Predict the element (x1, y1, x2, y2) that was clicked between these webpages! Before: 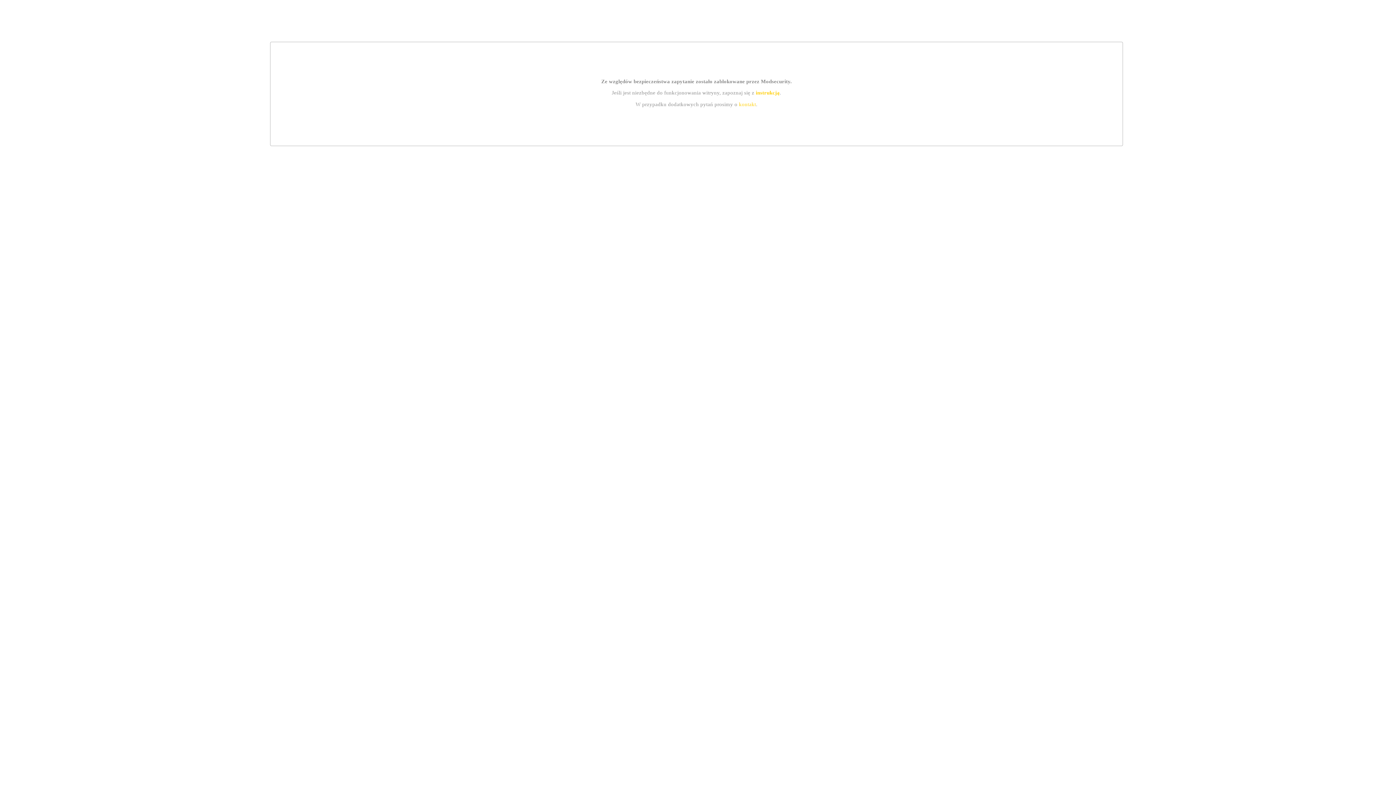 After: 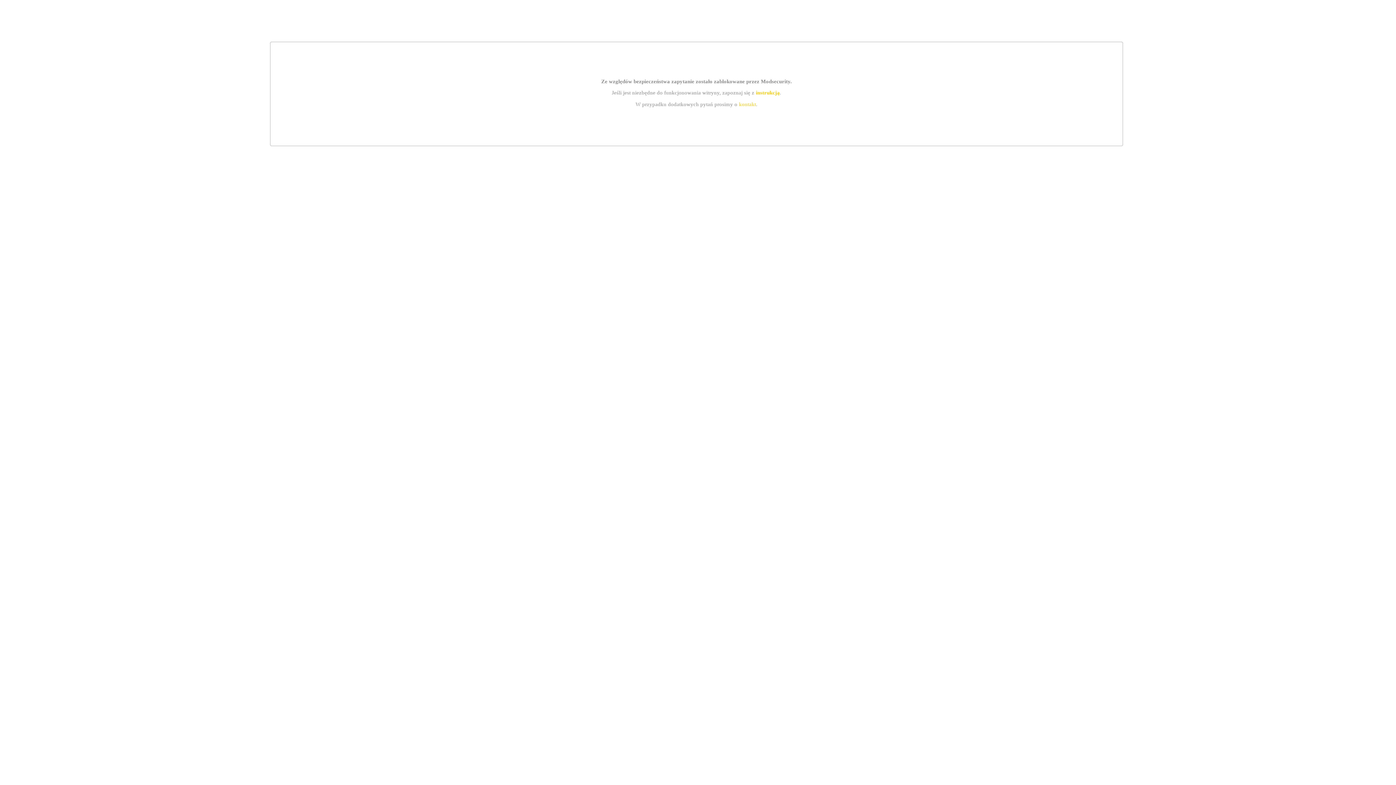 Action: label: kontakt bbox: (739, 101, 756, 107)